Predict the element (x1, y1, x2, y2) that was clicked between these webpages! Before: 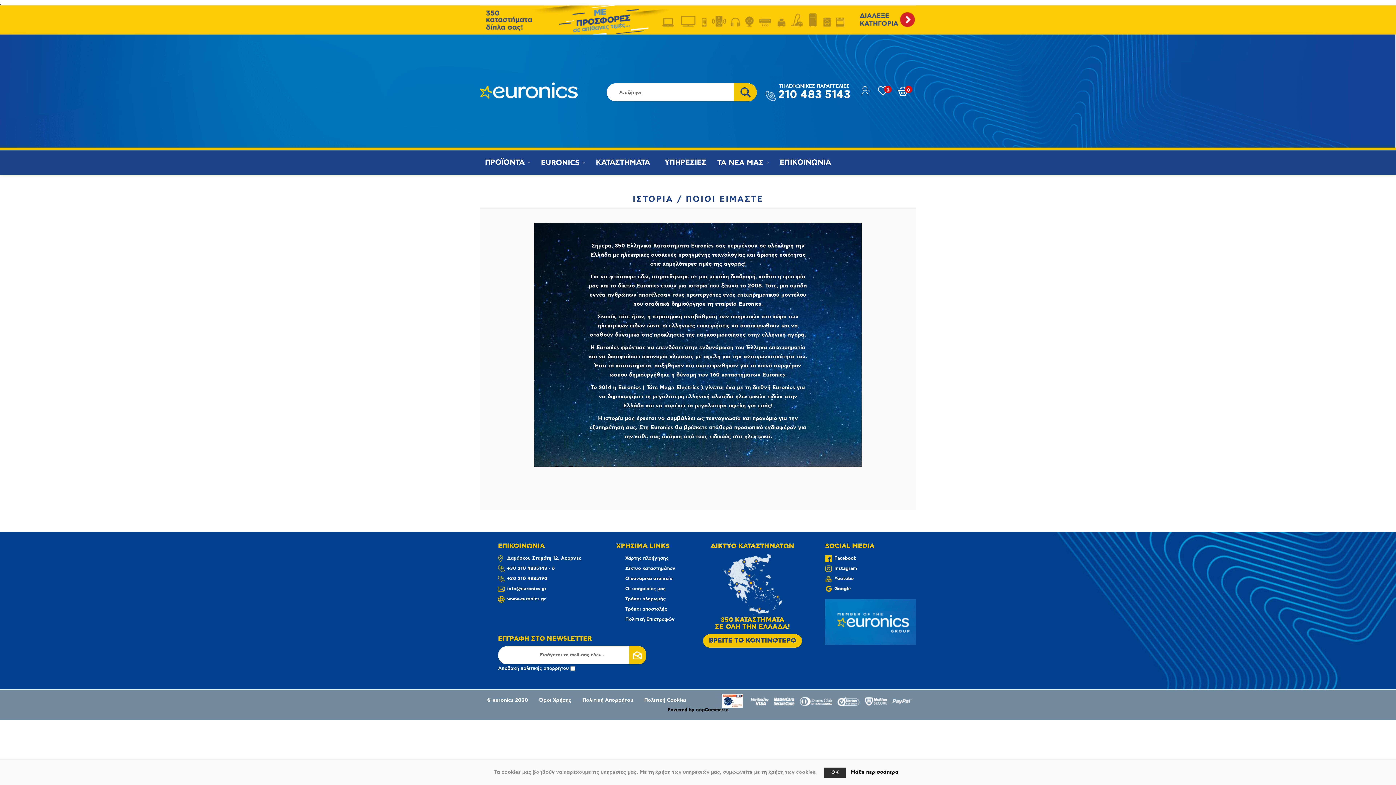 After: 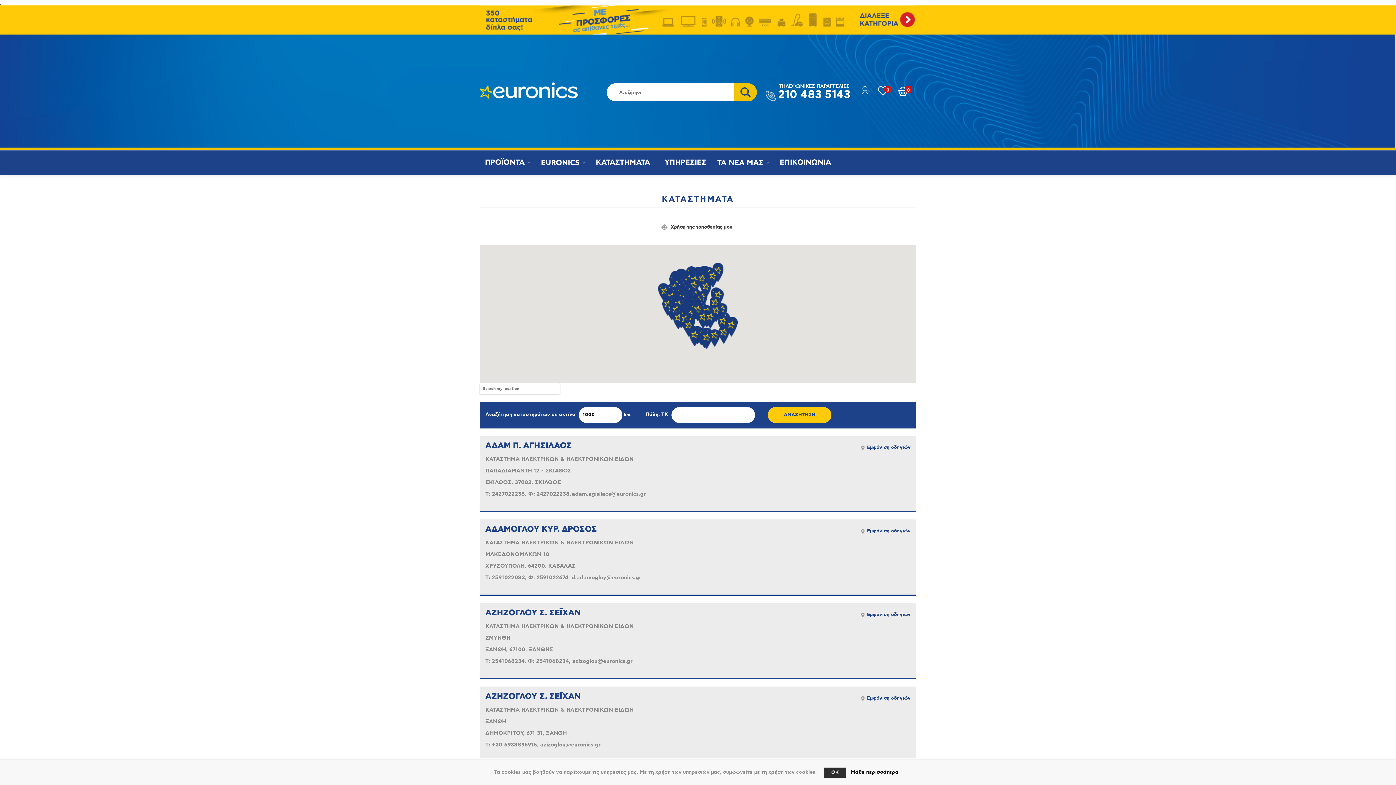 Action: label: Δίκτυο καταστημάτων bbox: (625, 563, 675, 574)